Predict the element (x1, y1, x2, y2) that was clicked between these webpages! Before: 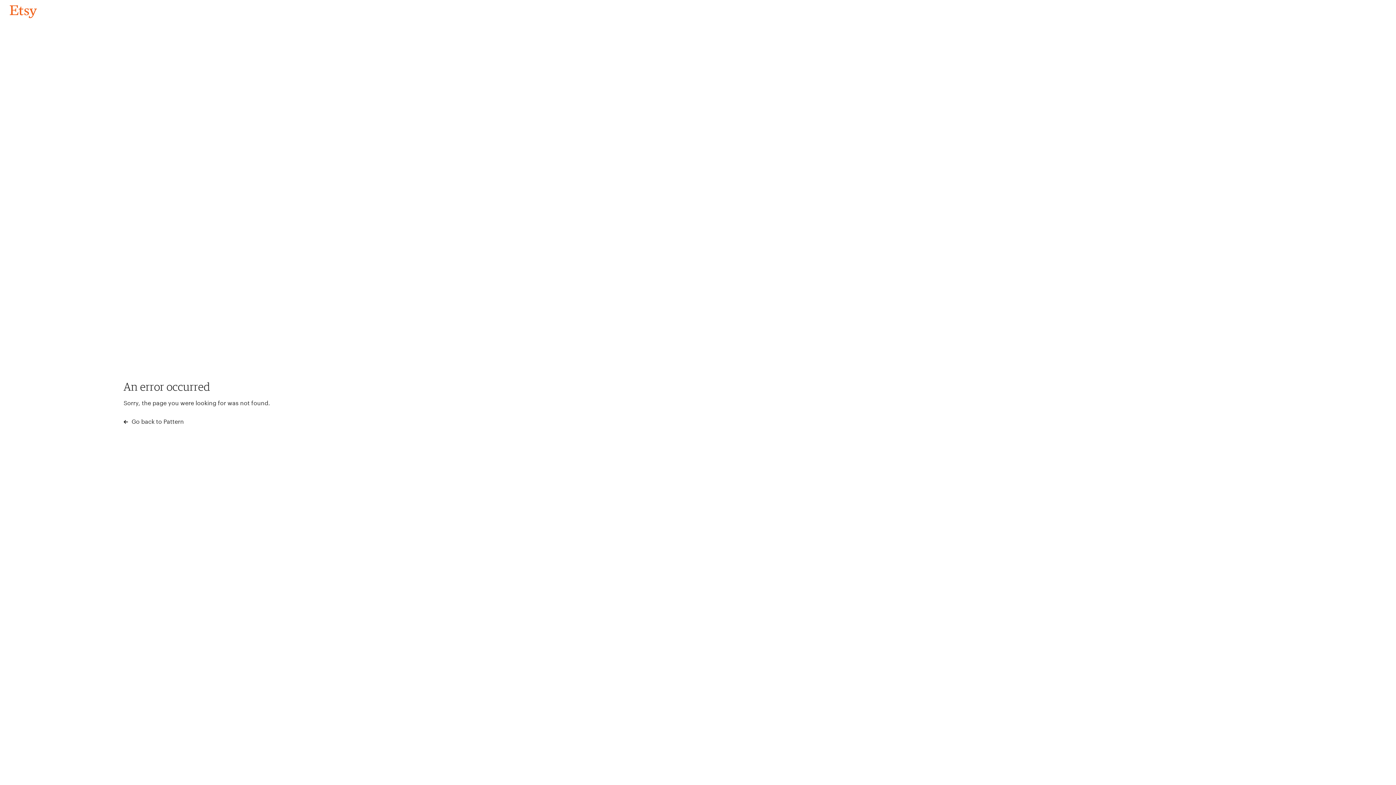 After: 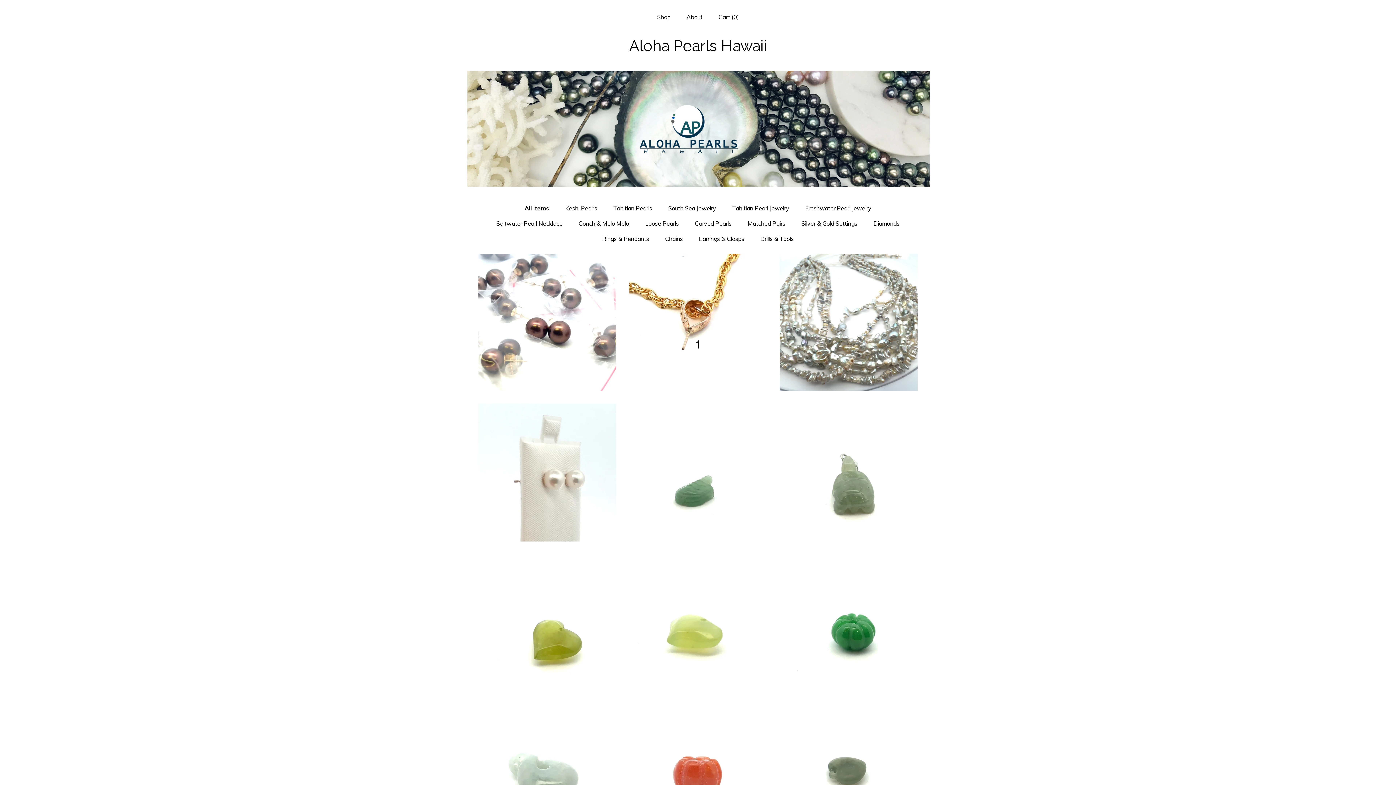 Action: label: Go back to Pattern bbox: (4, 3, 42, 18)